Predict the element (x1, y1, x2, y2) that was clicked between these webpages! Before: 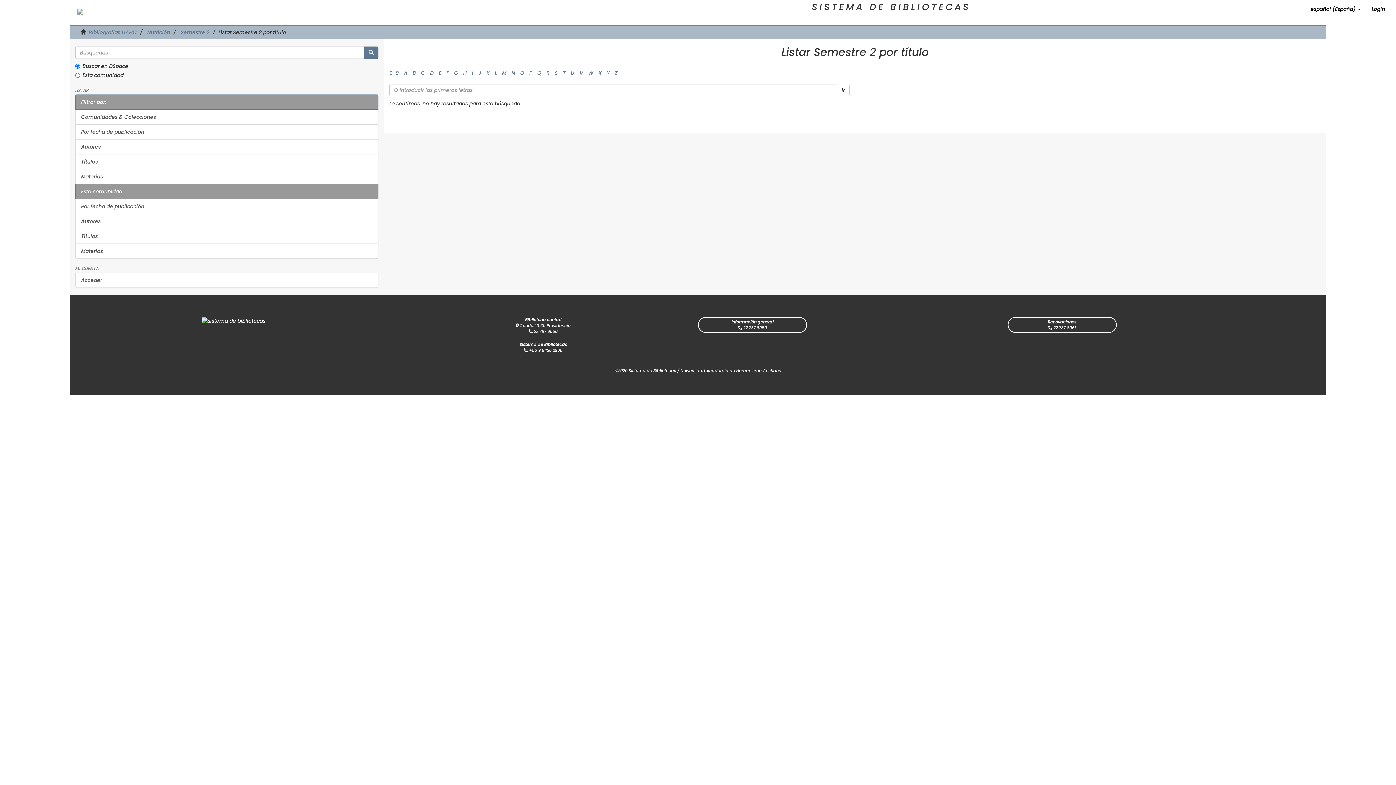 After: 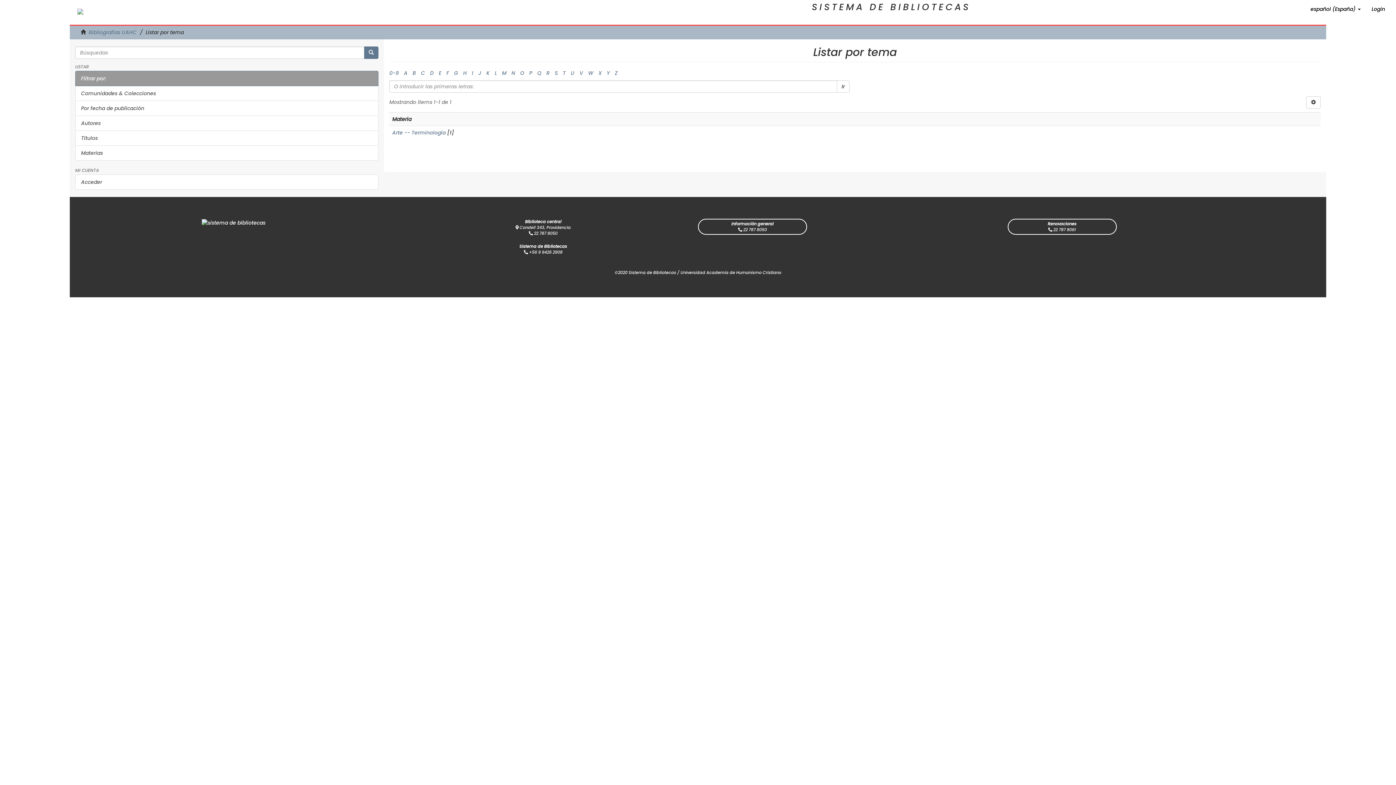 Action: label: Materias bbox: (75, 169, 378, 184)